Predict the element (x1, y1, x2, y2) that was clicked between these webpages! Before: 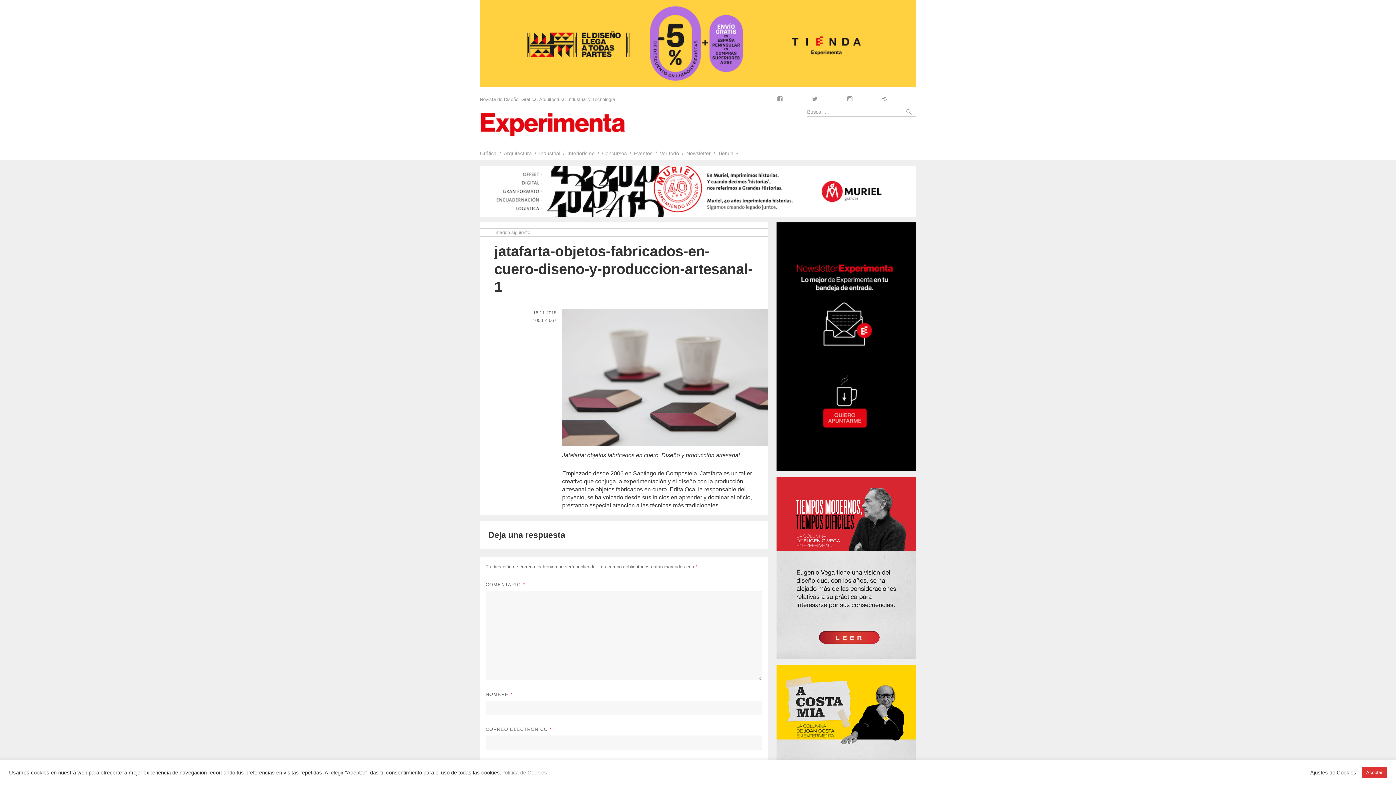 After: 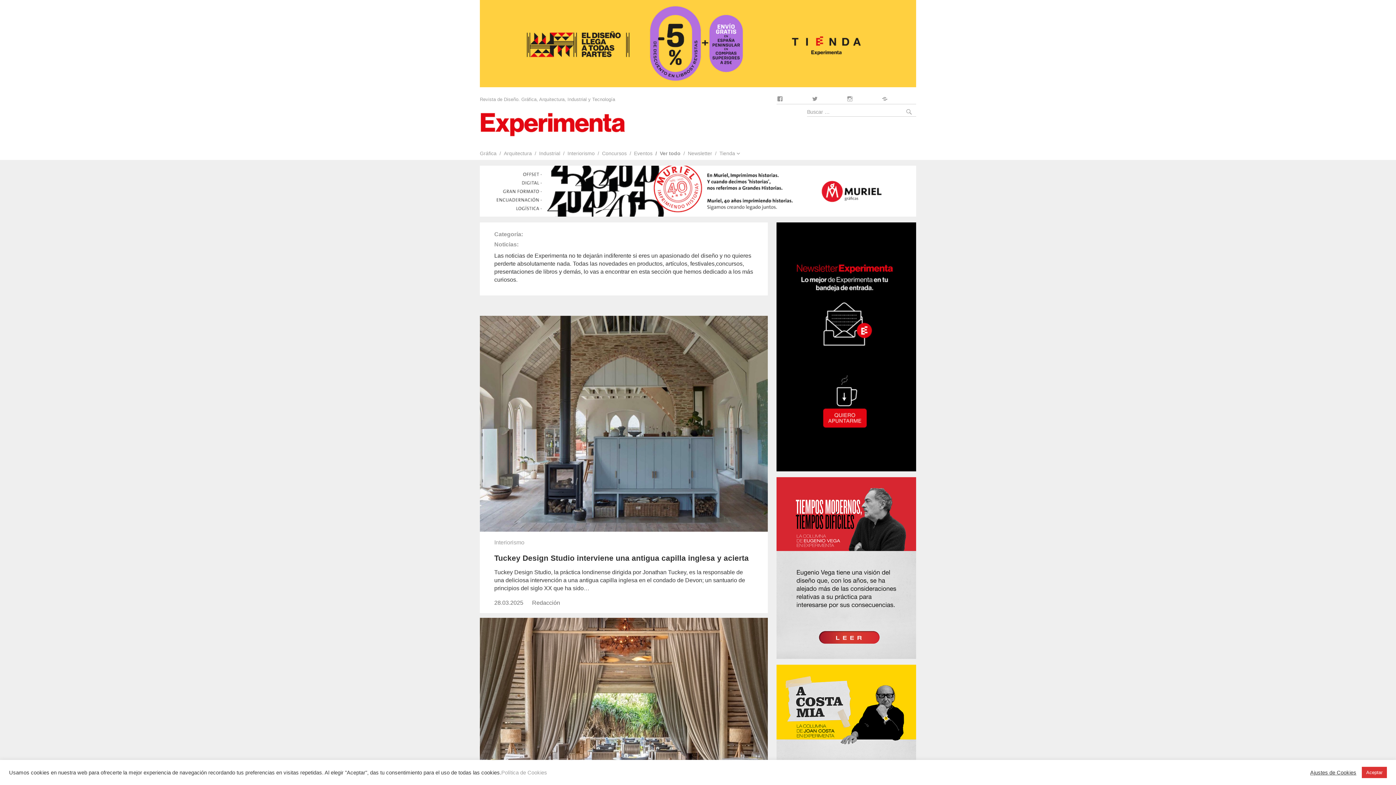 Action: label: Ver todo bbox: (652, 146, 679, 160)